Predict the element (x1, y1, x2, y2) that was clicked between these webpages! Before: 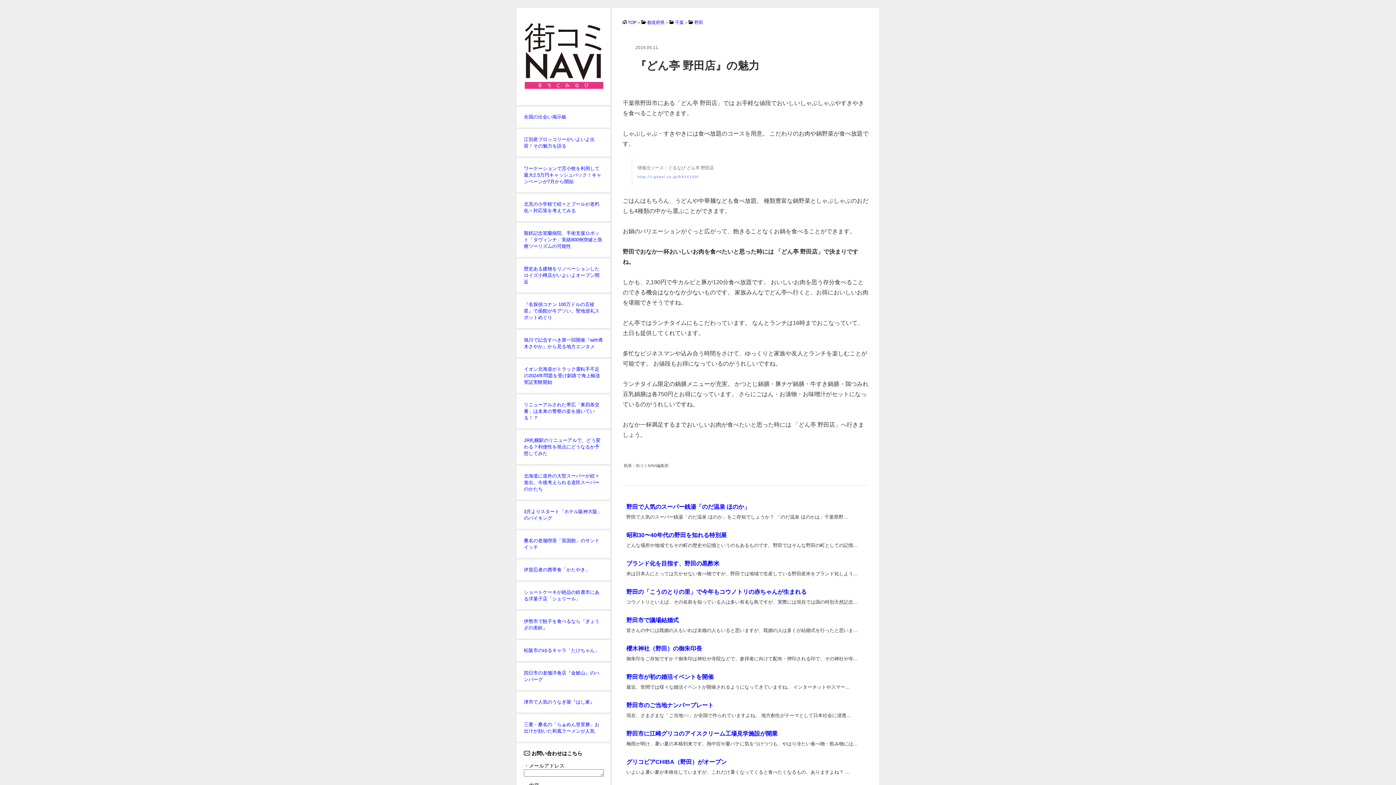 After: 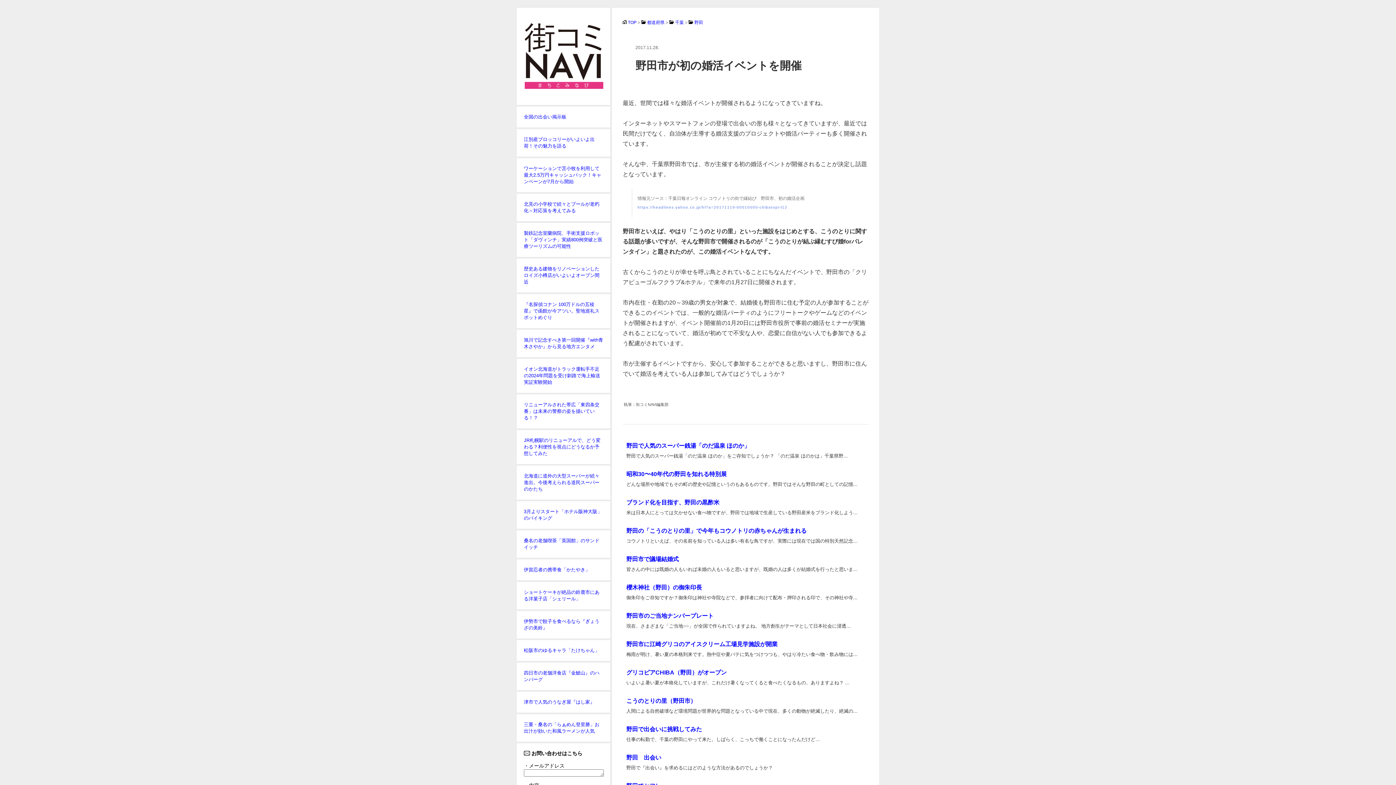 Action: label: 野田市が初の婚活イベントを開催 bbox: (626, 674, 713, 680)